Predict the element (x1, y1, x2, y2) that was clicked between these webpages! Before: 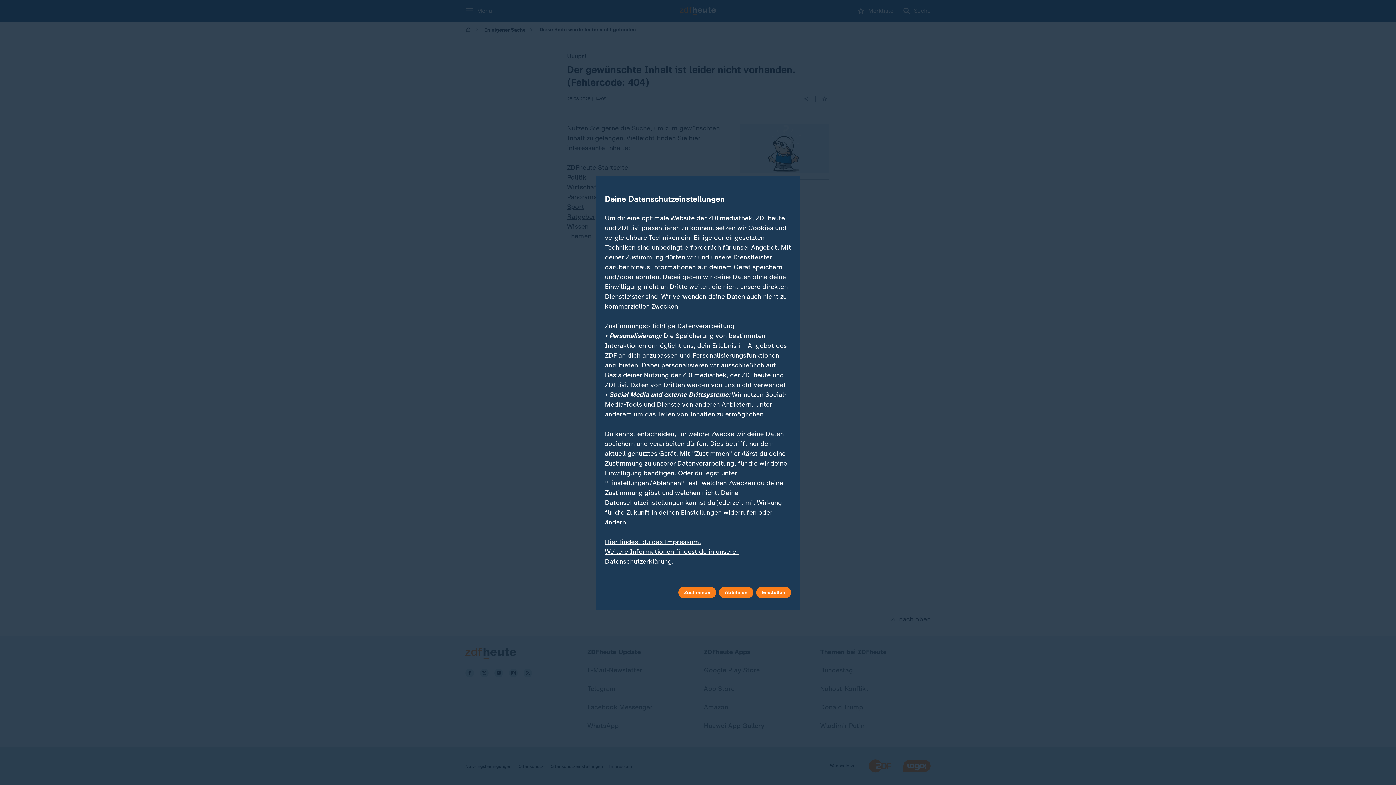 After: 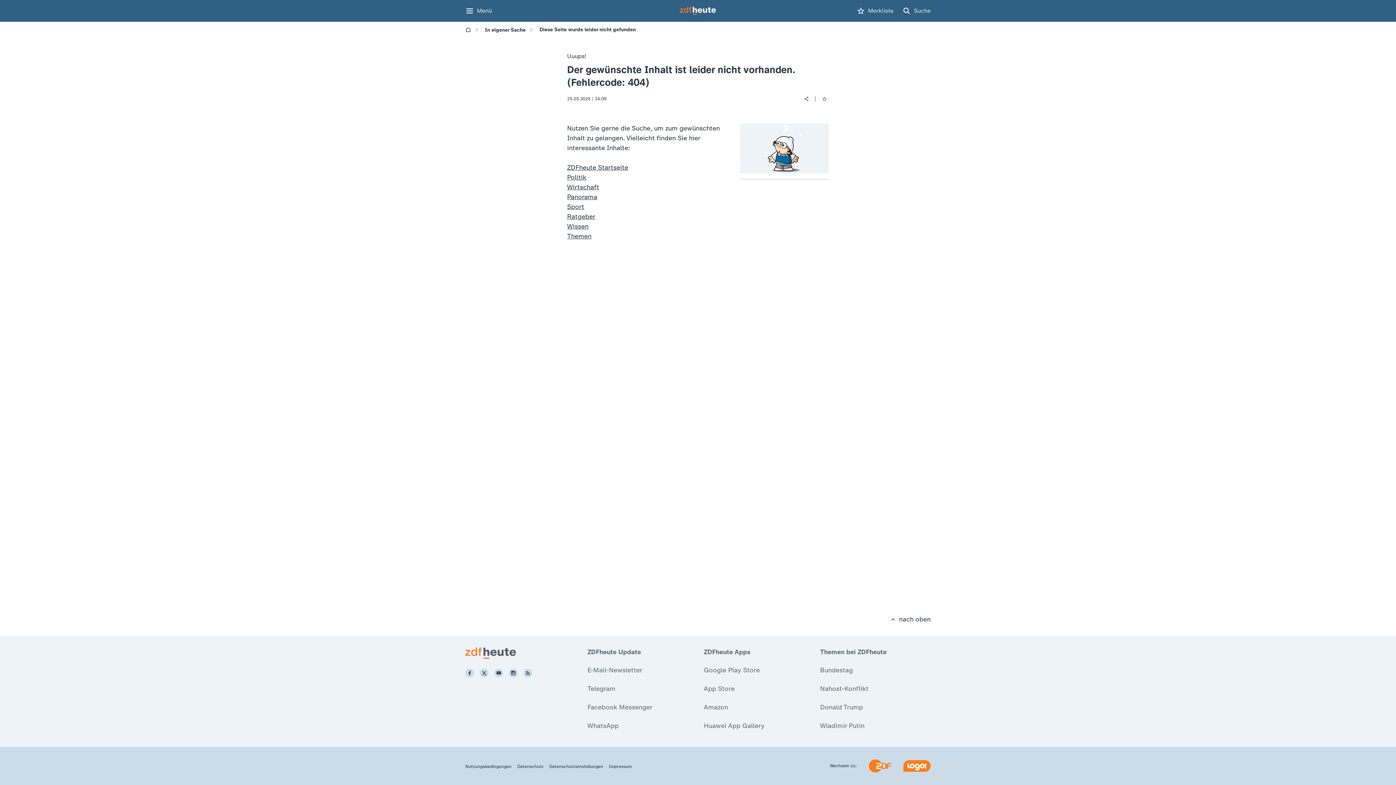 Action: bbox: (719, 587, 753, 598) label: Ablehnen